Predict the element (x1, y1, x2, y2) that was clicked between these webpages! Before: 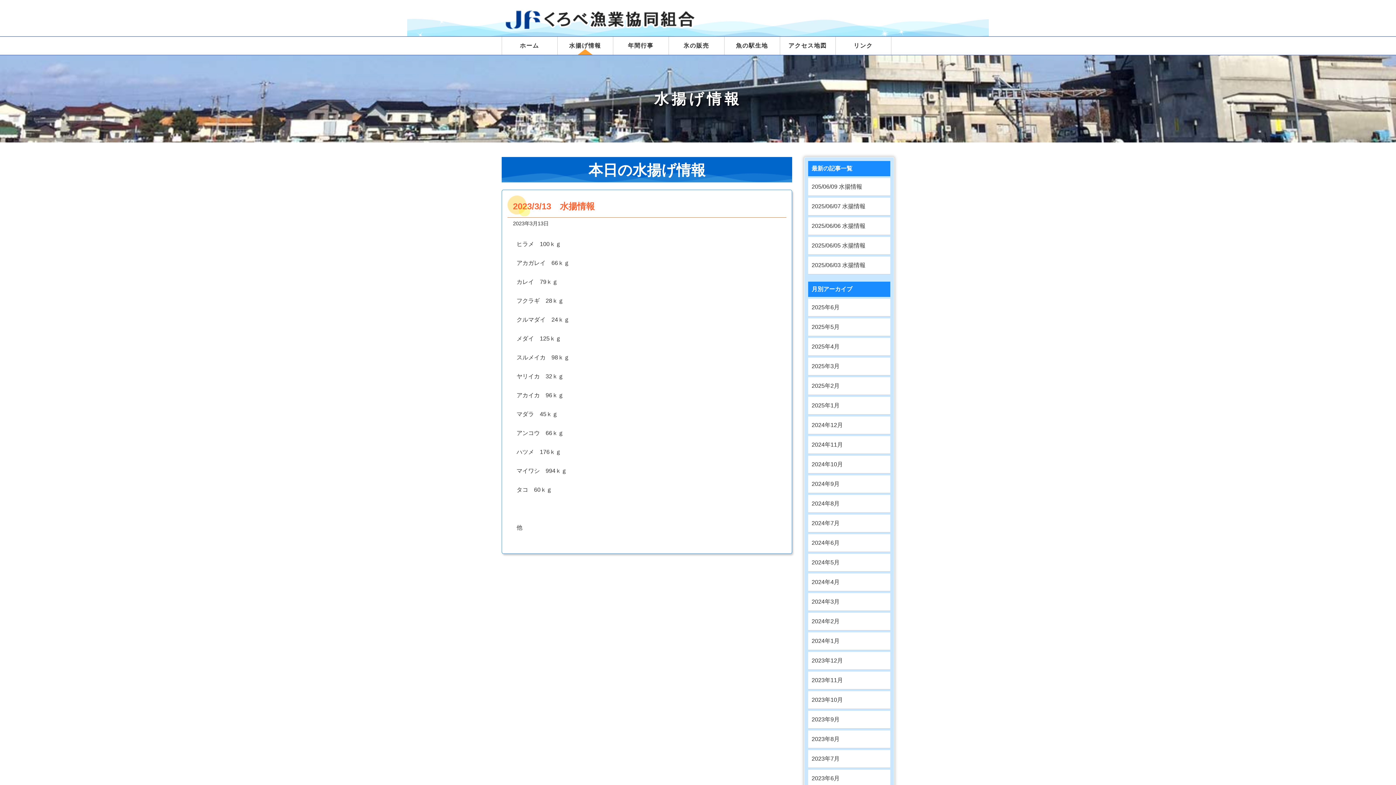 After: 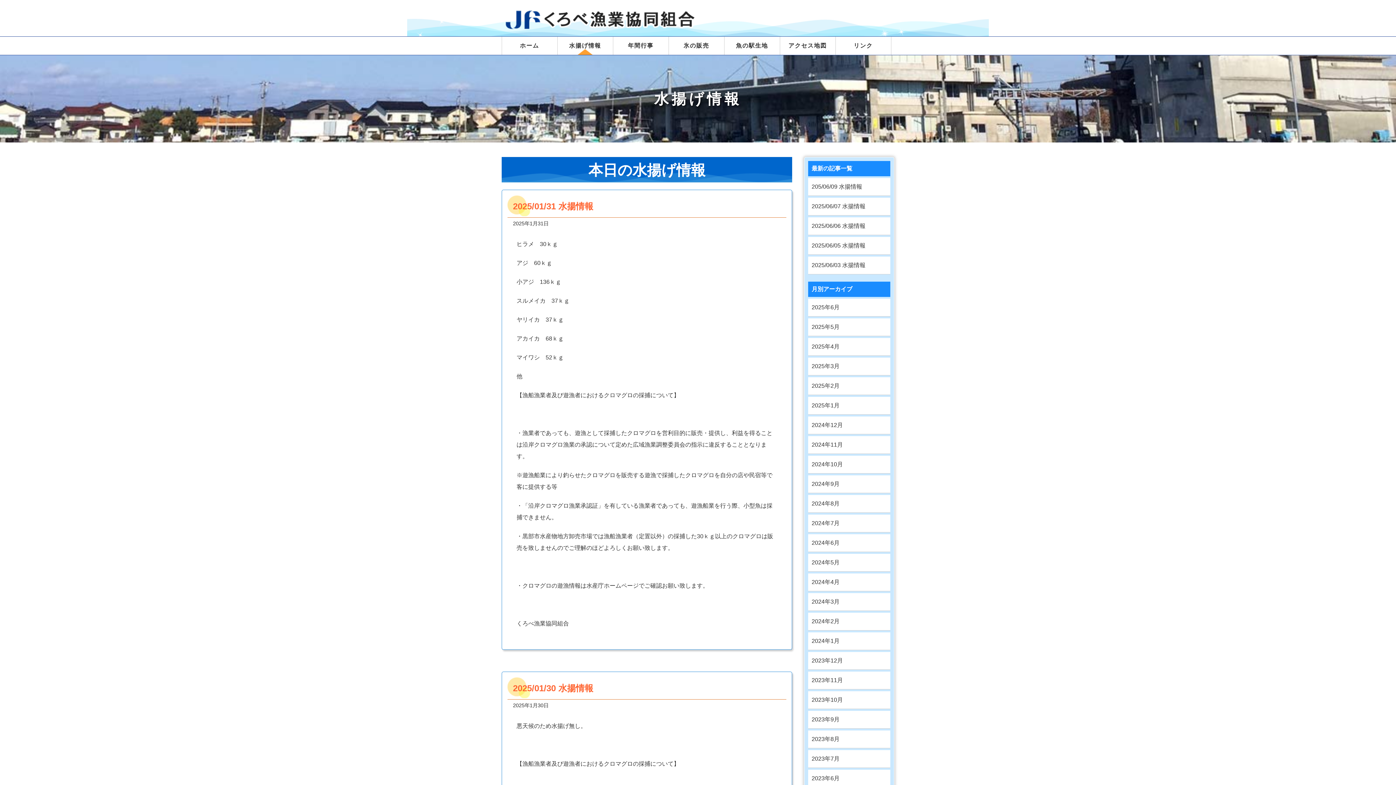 Action: bbox: (808, 397, 890, 414) label: 2025年1月